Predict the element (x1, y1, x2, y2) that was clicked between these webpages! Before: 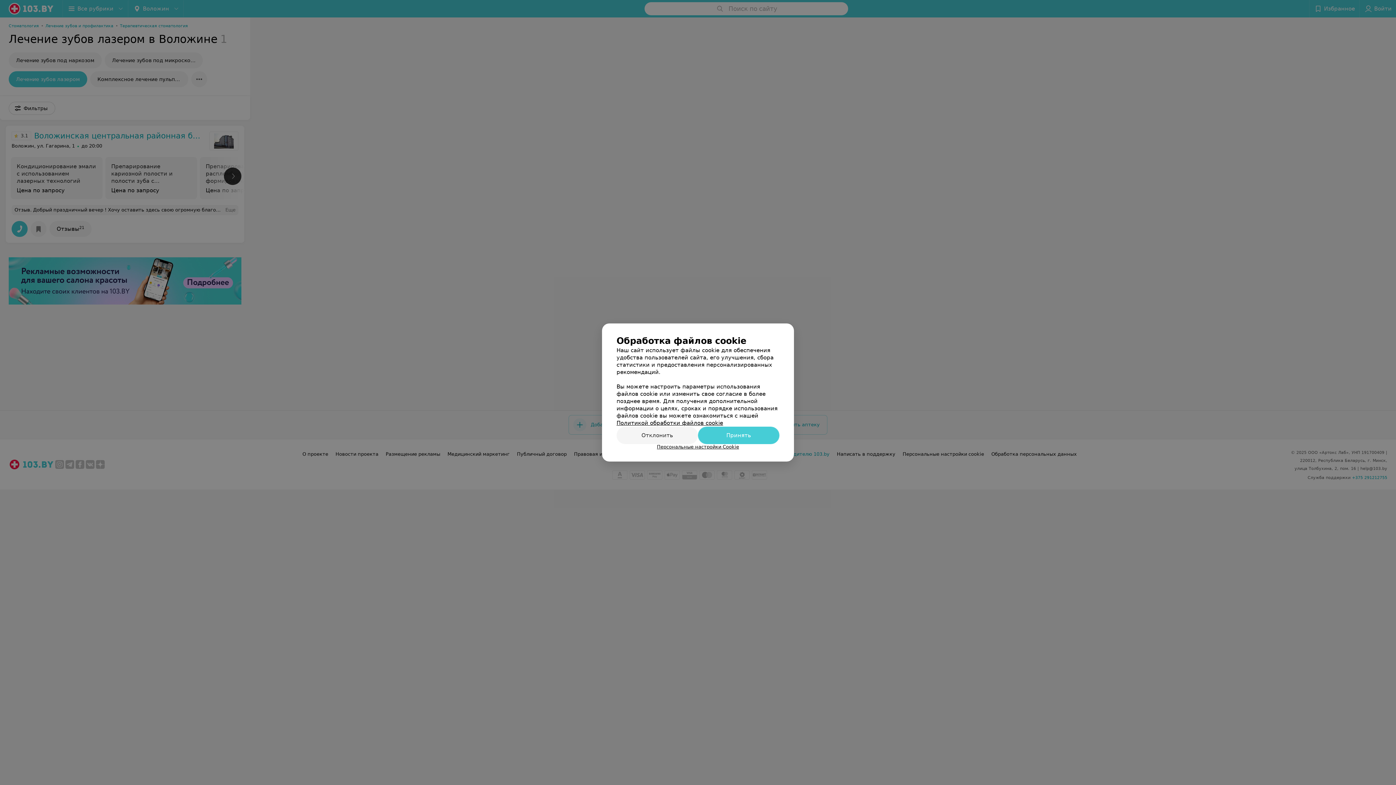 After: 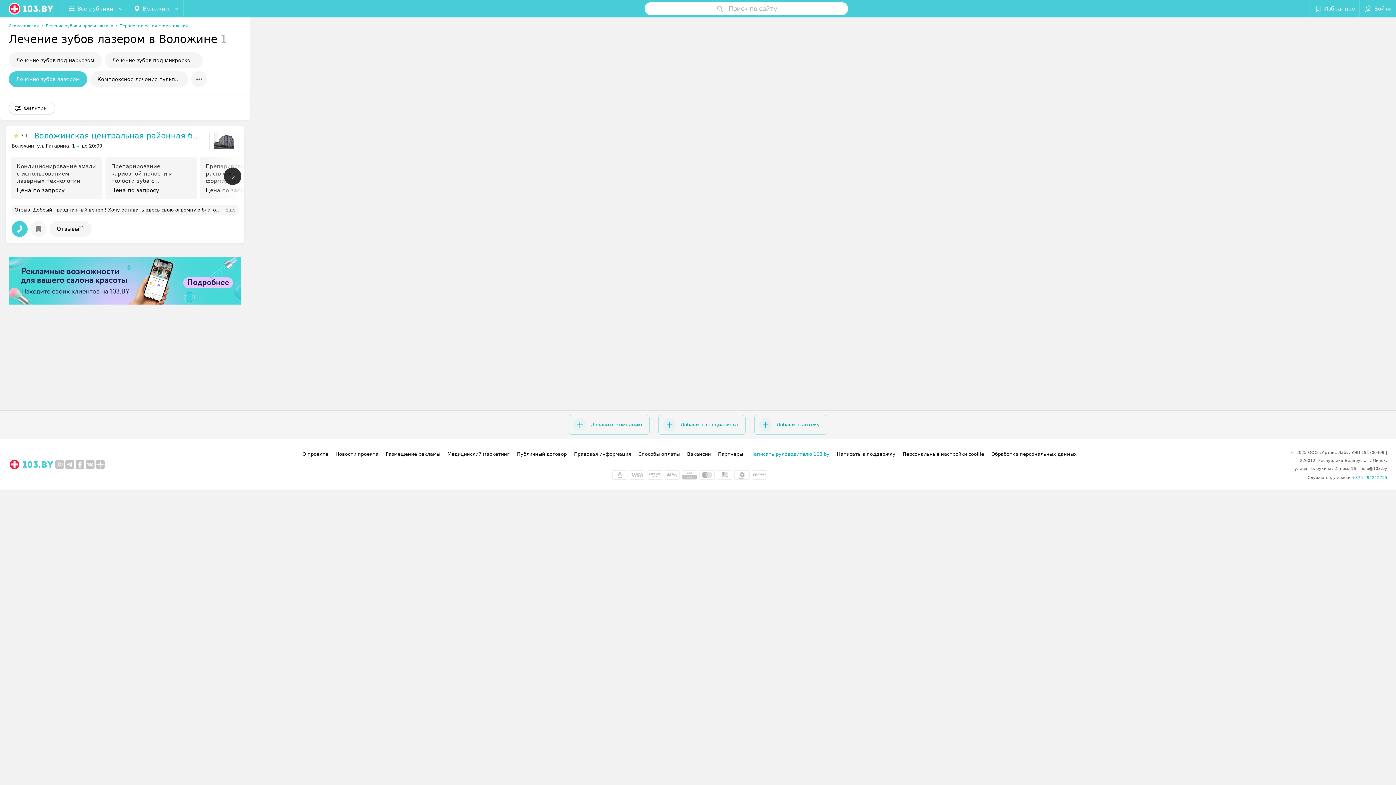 Action: label: Принять bbox: (698, 426, 779, 444)